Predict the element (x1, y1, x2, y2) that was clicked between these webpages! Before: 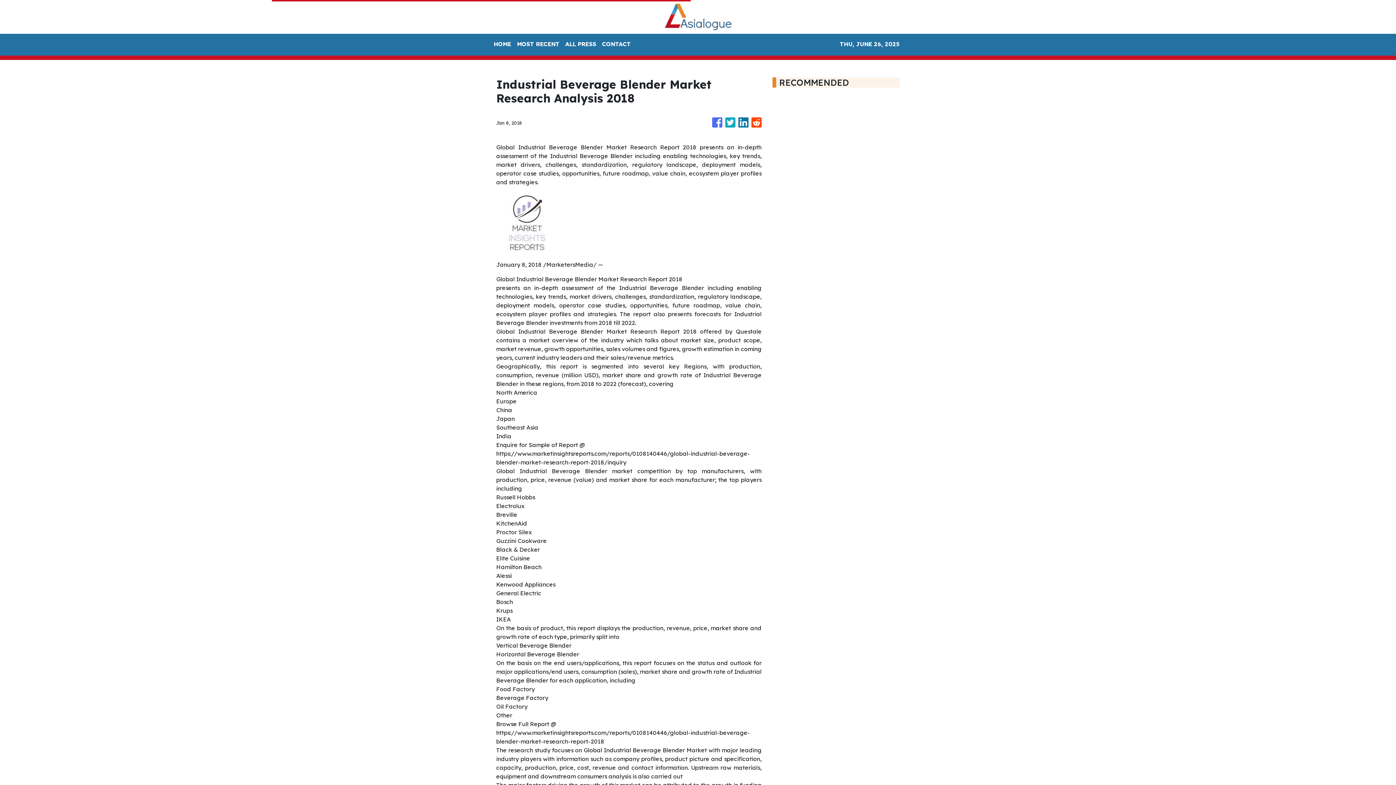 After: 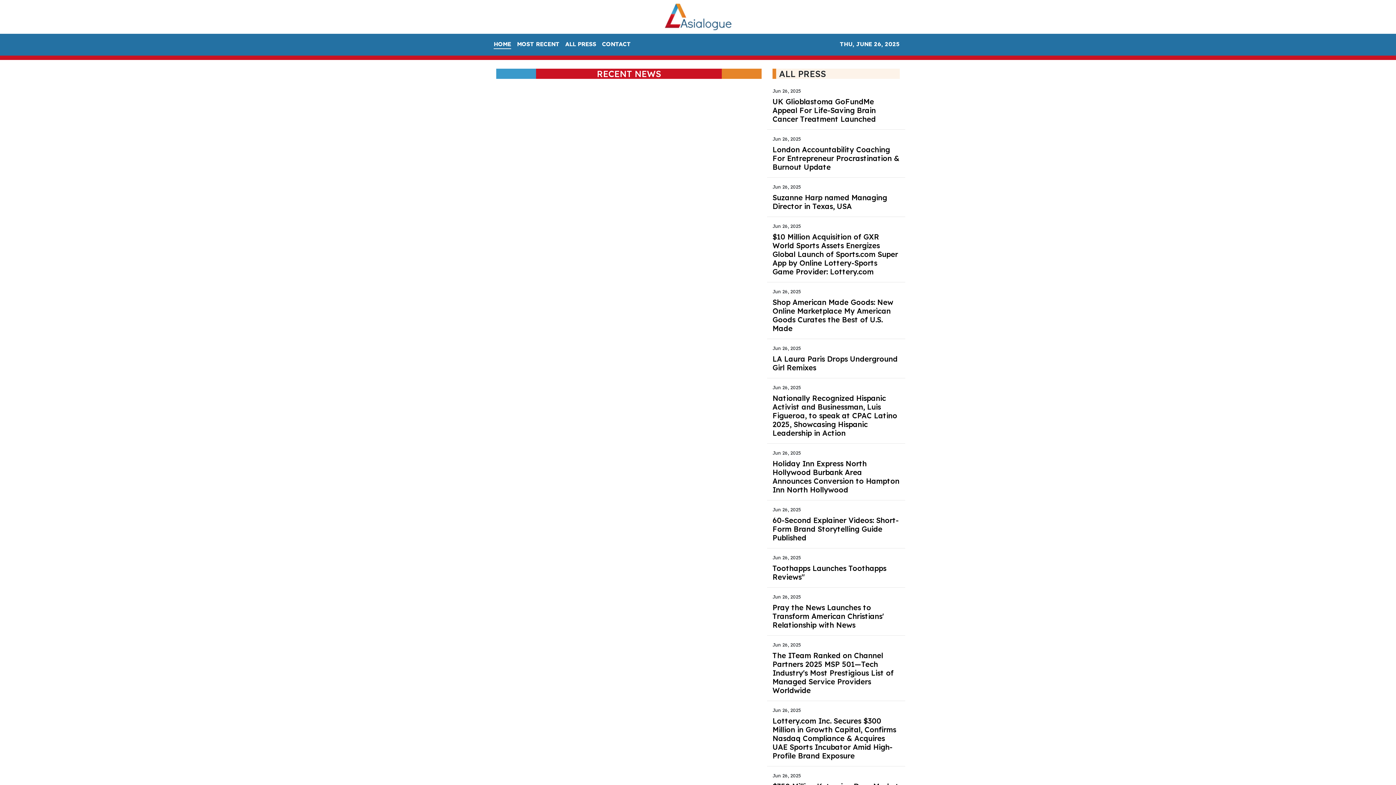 Action: bbox: (664, 2, 731, 30)